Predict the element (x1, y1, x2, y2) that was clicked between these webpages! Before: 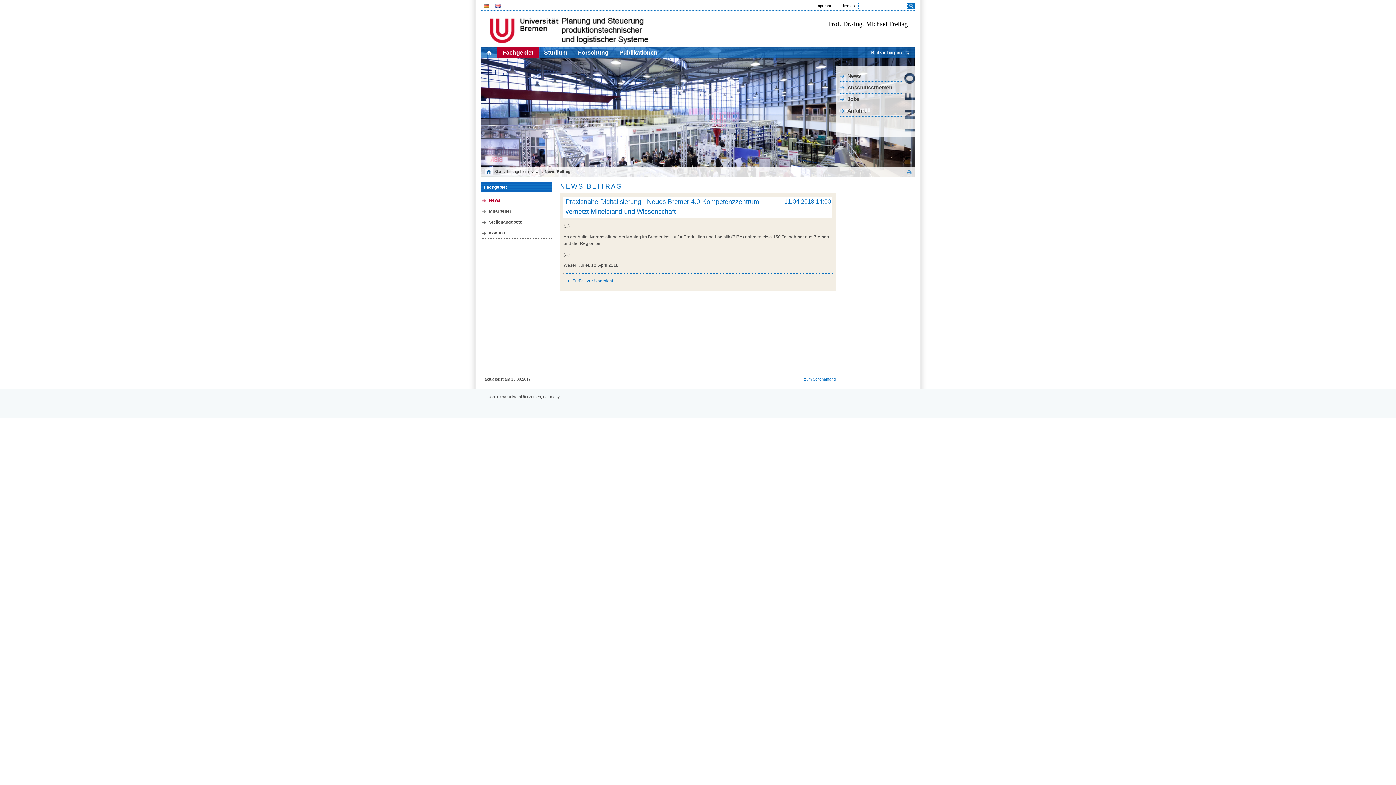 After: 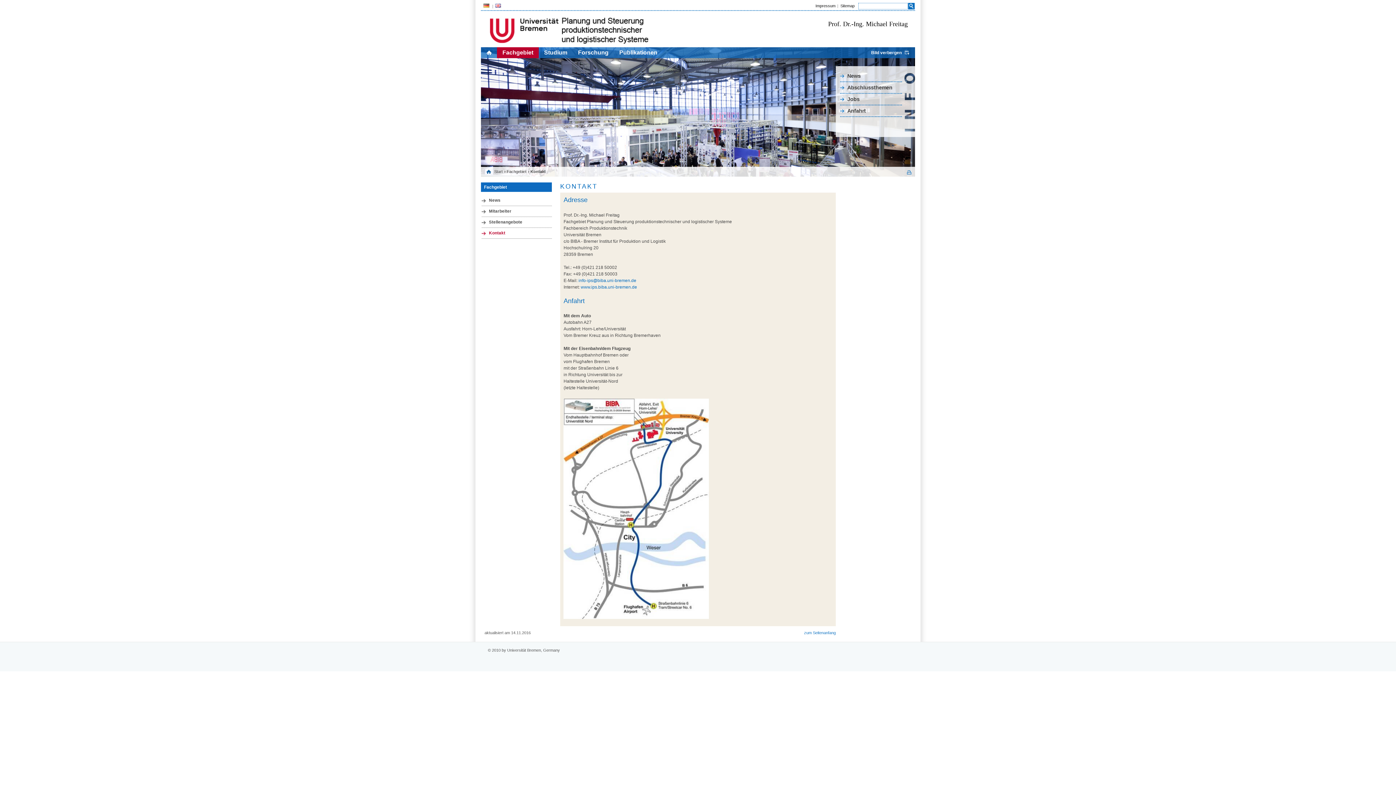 Action: bbox: (840, 105, 902, 116) label: Anfahrt